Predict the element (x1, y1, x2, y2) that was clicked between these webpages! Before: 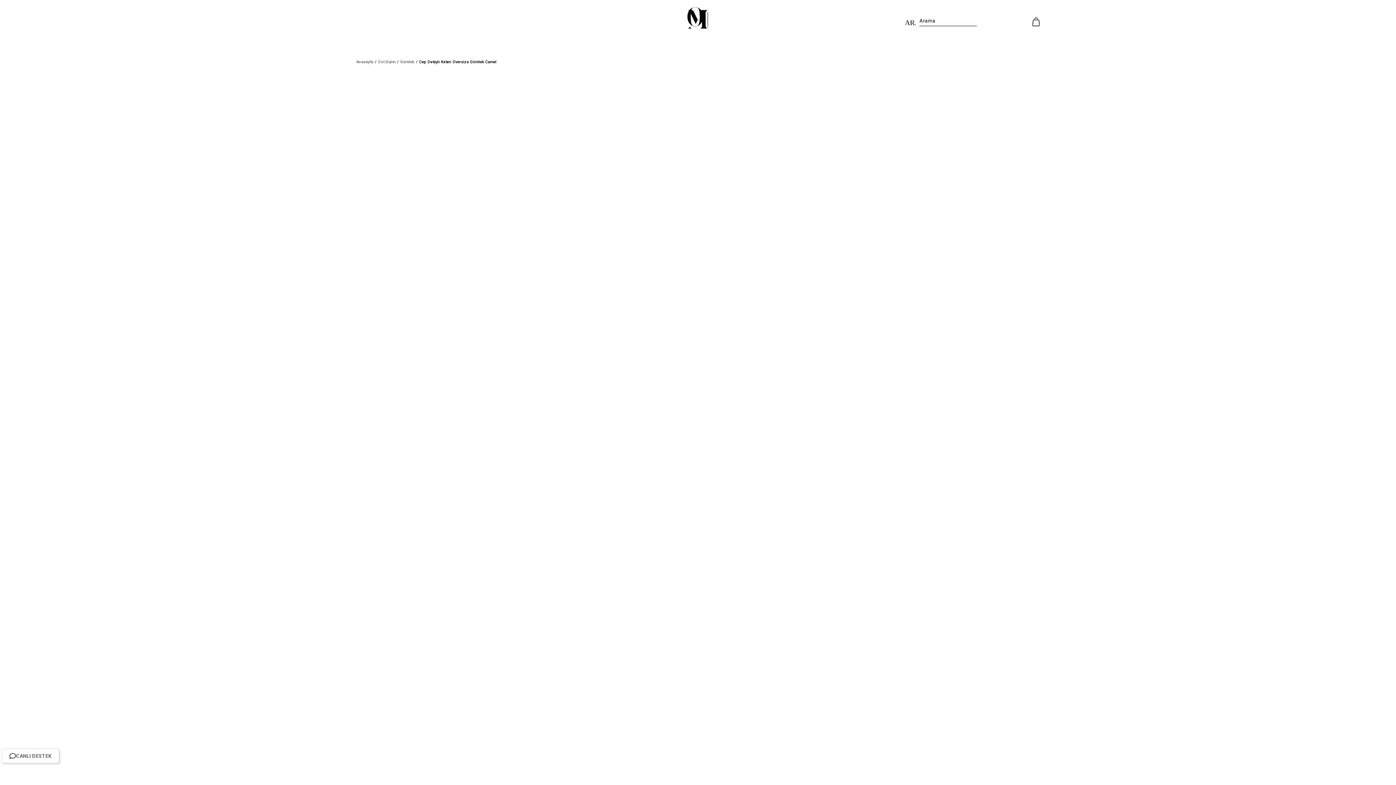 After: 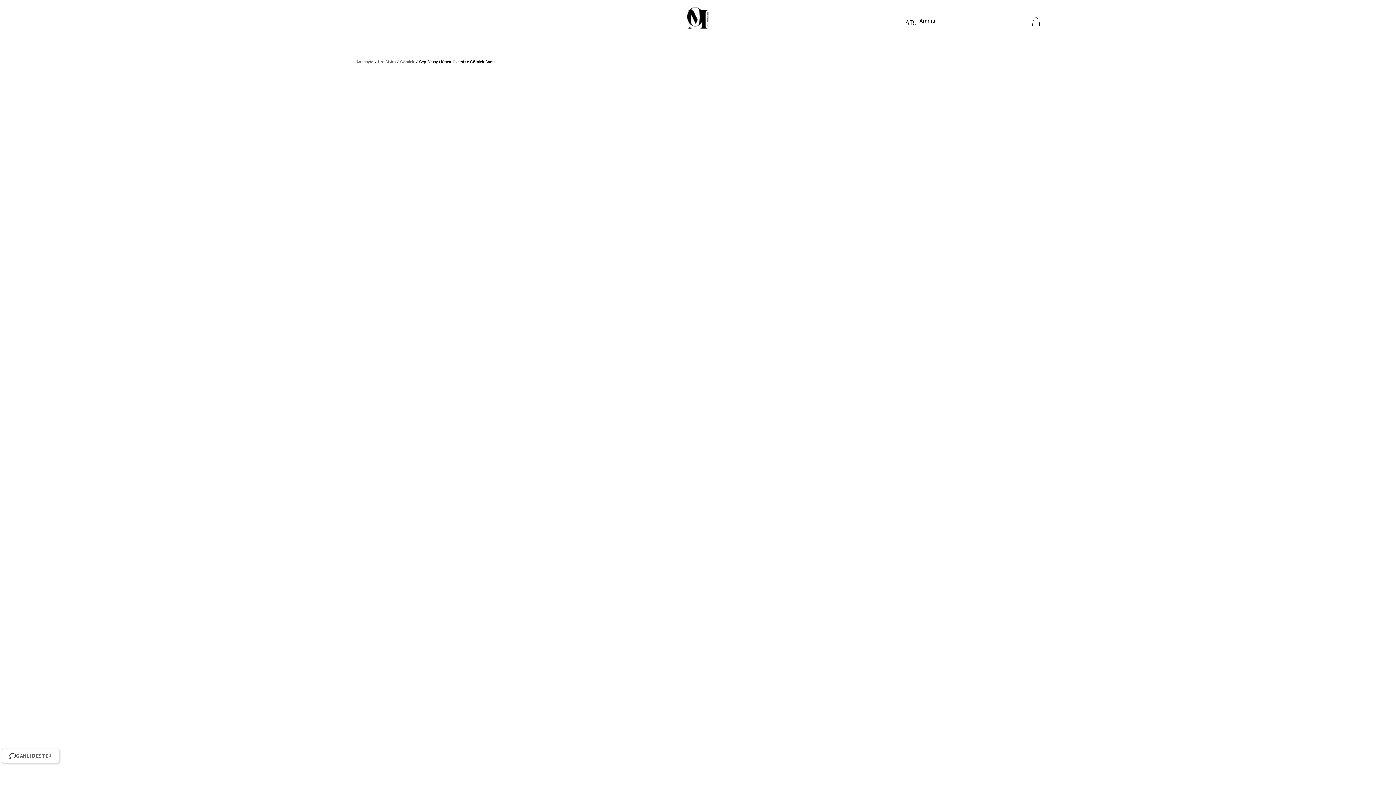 Action: label:  Gelince Haber Ver bbox: (922, 208, 1032, 223)